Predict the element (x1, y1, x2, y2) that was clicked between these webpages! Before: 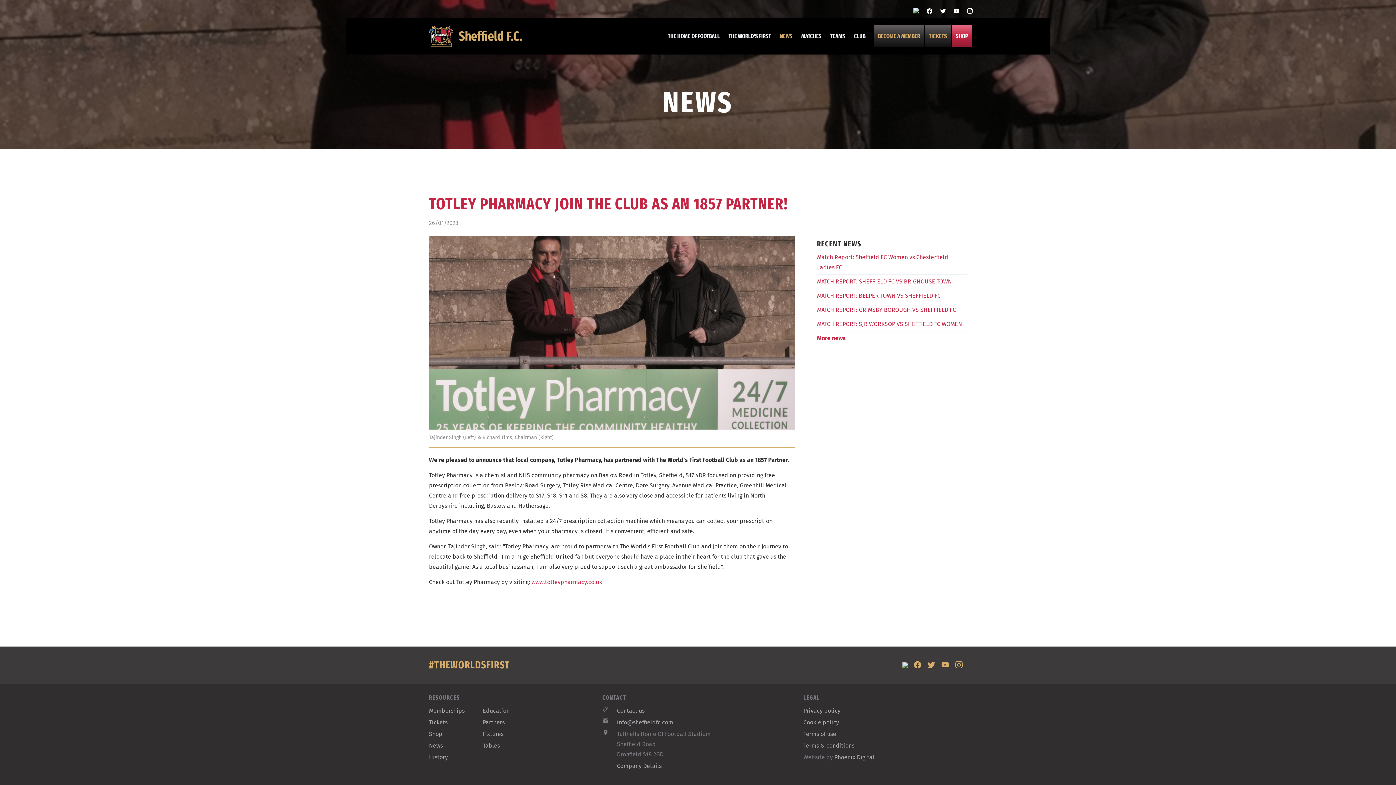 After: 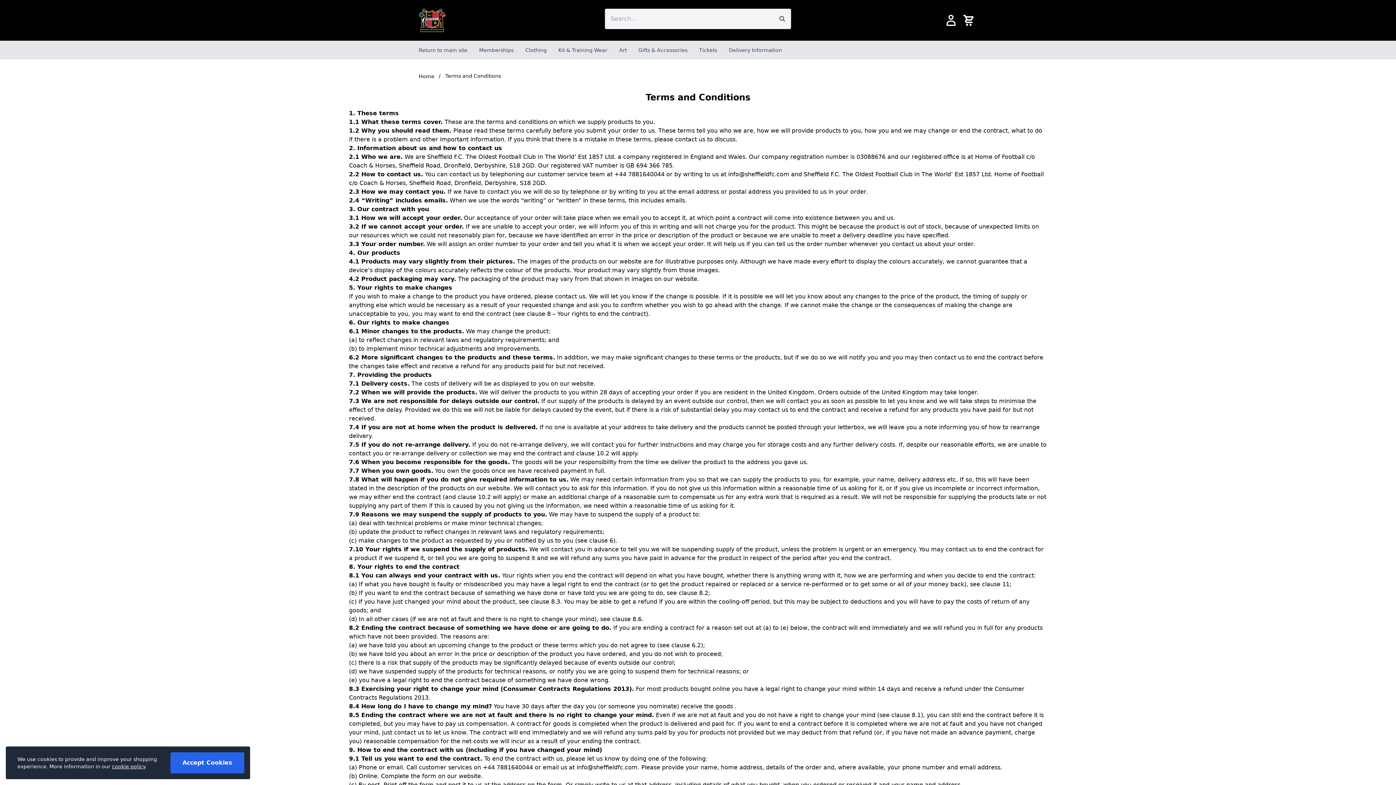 Action: bbox: (803, 742, 854, 749) label: Terms & conditions